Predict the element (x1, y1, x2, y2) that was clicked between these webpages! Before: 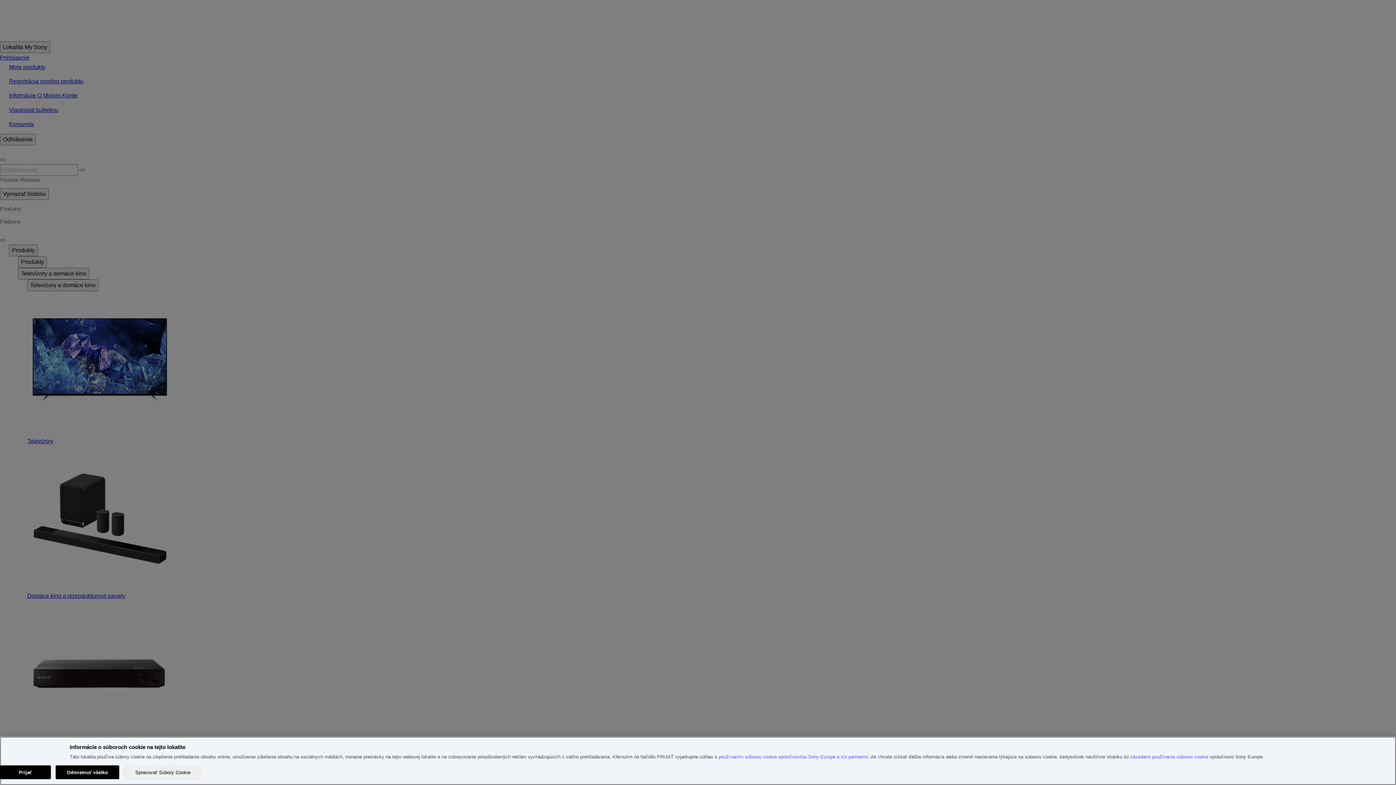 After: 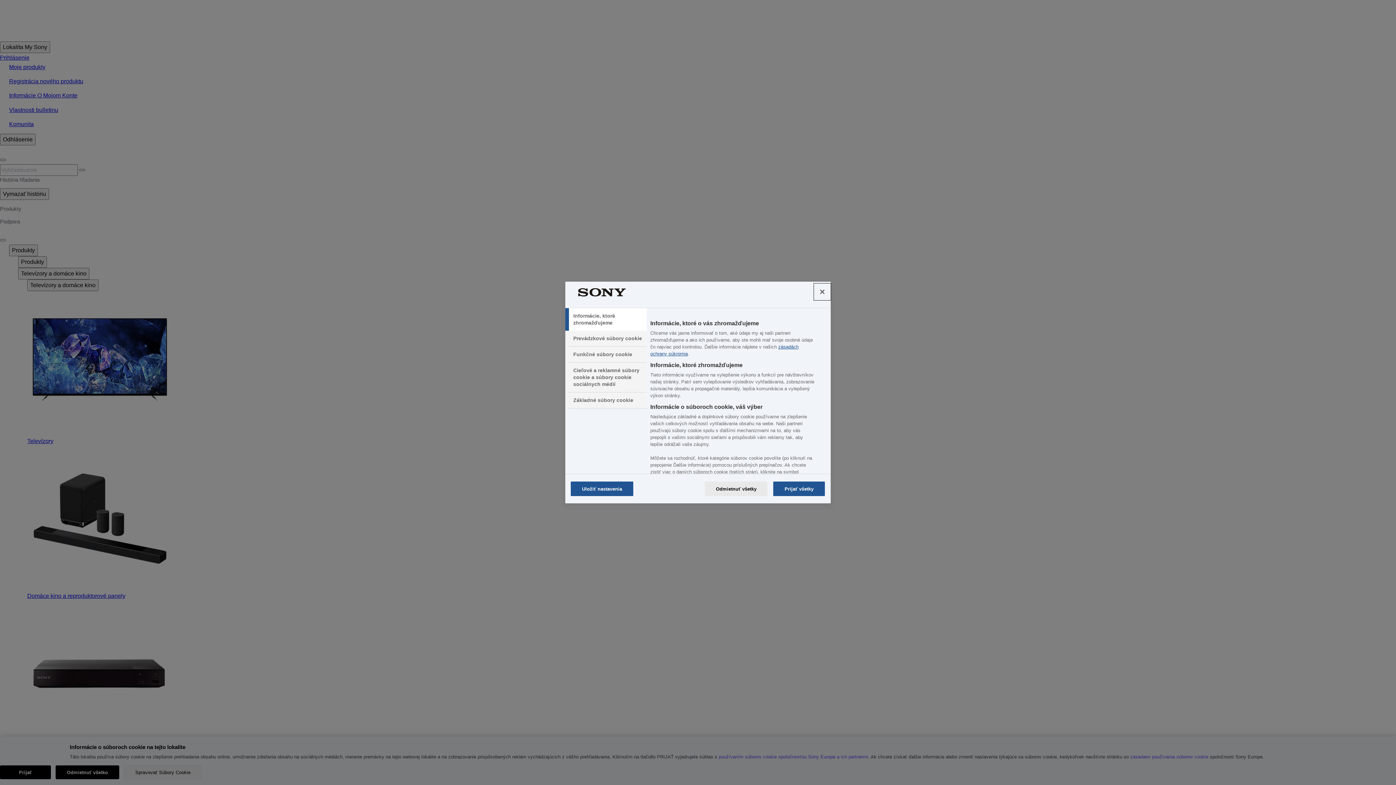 Action: label: Spravovať Súbory Cookie bbox: (124, 765, 201, 779)